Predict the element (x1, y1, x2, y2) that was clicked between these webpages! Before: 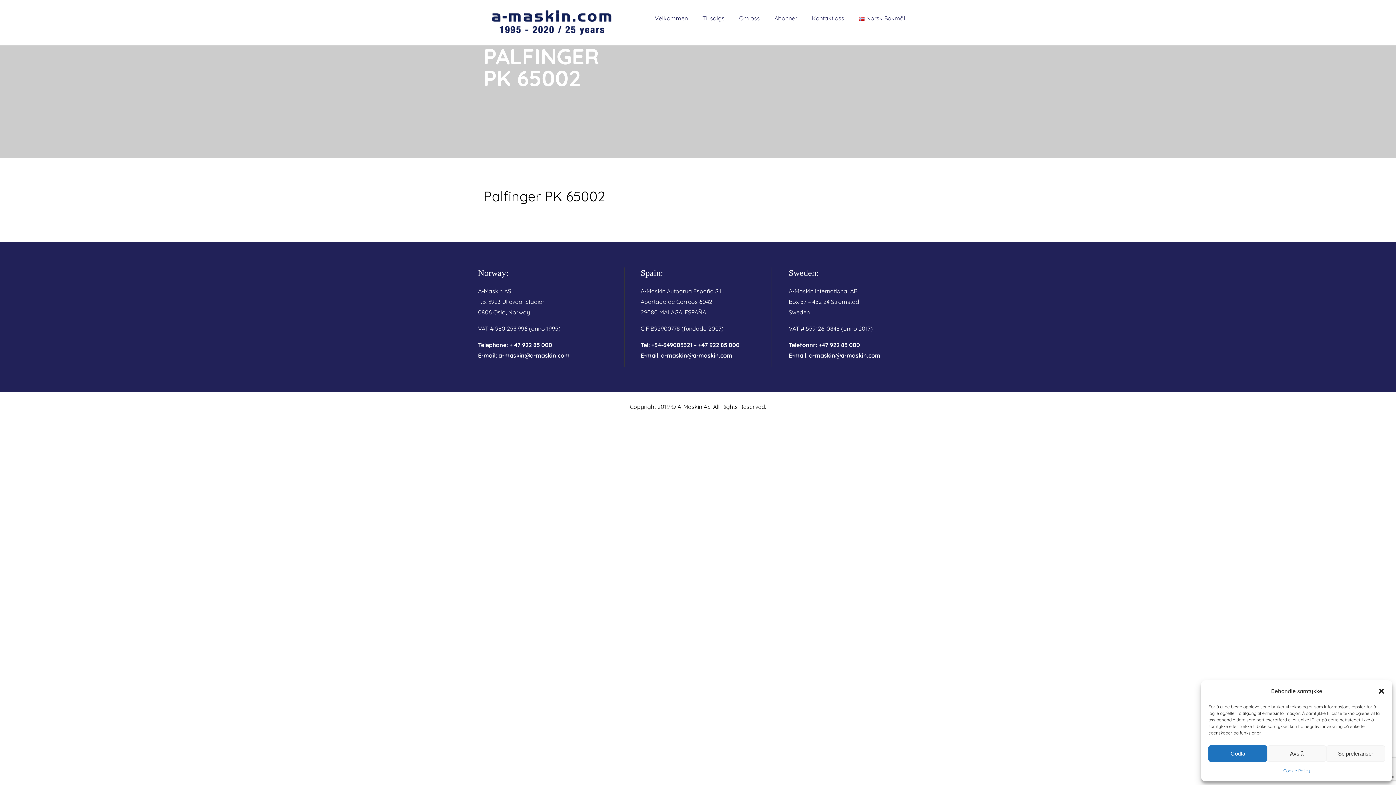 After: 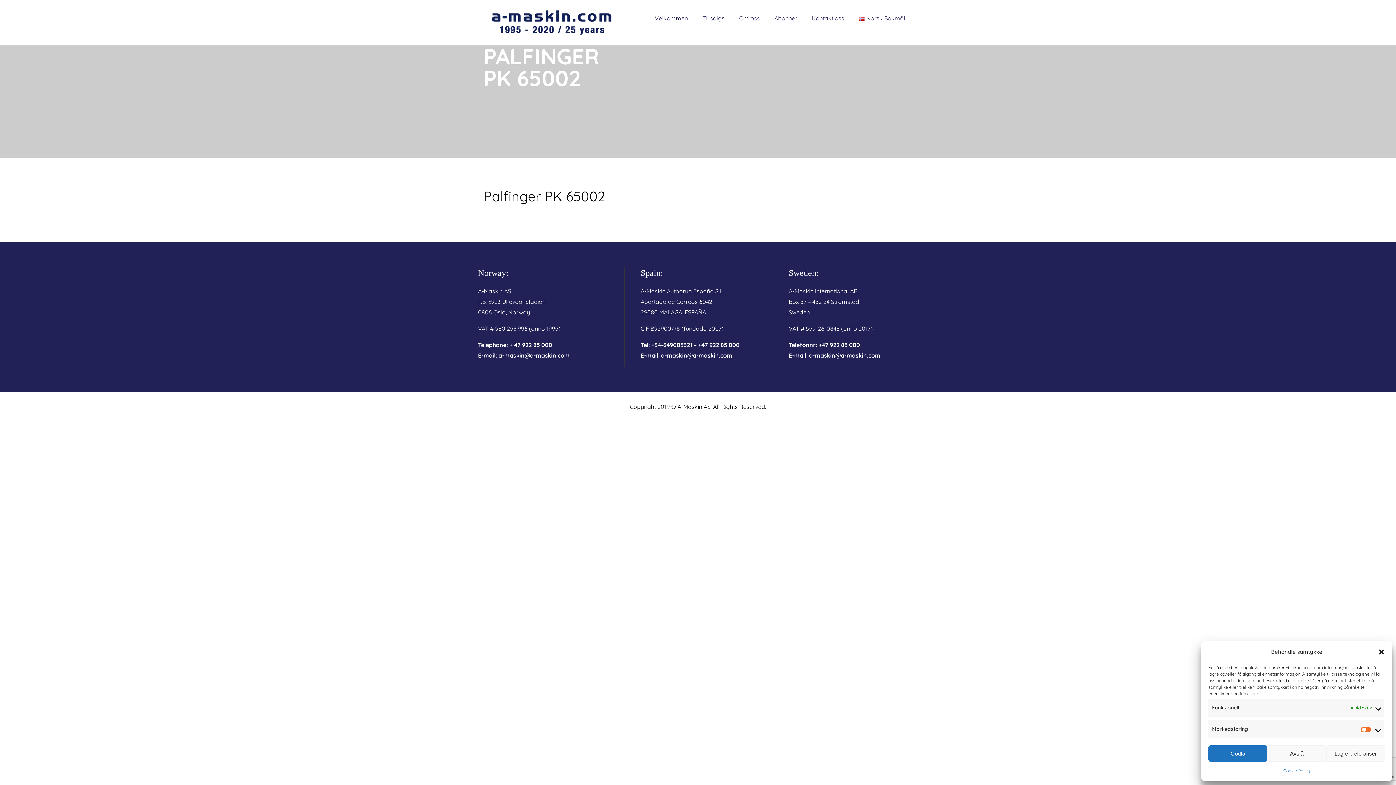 Action: label: Se preferanser bbox: (1326, 745, 1385, 762)